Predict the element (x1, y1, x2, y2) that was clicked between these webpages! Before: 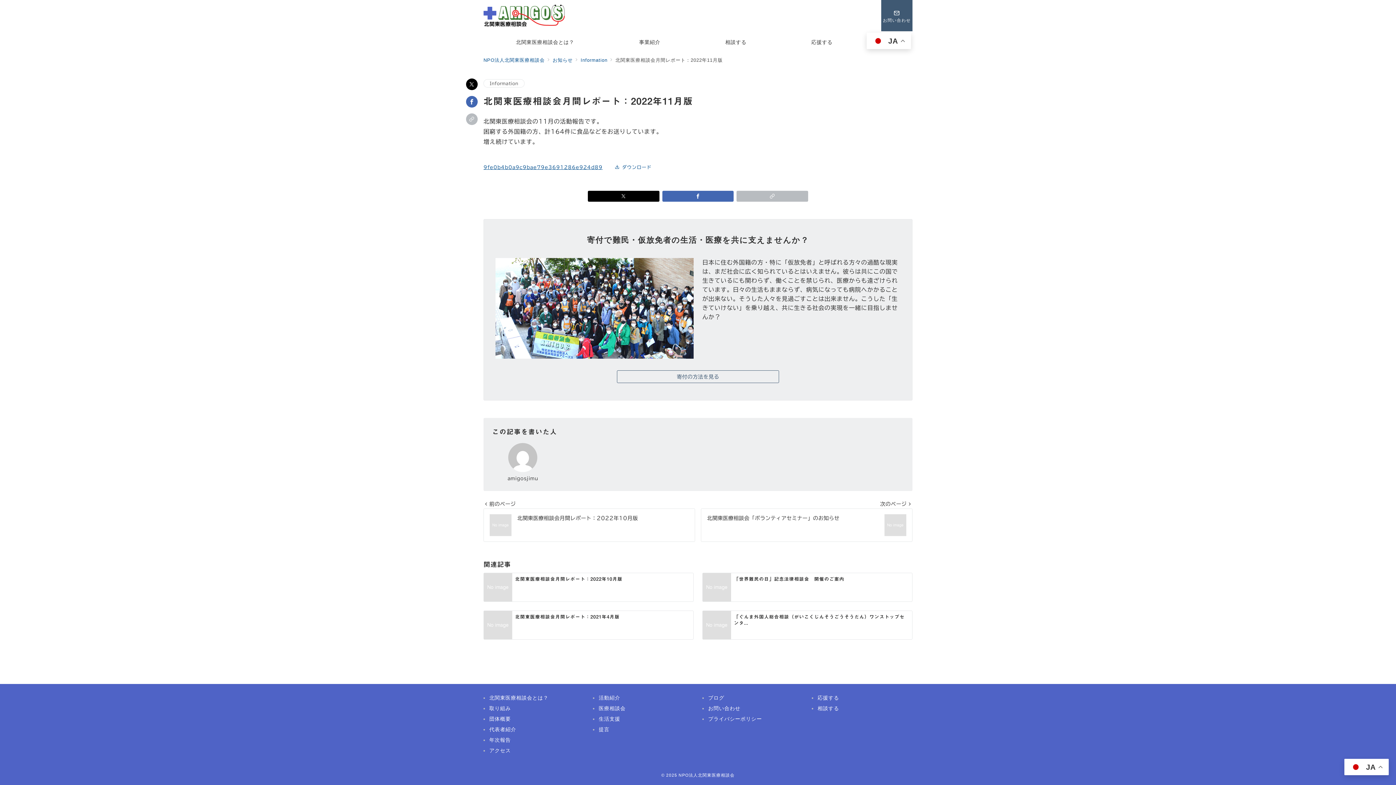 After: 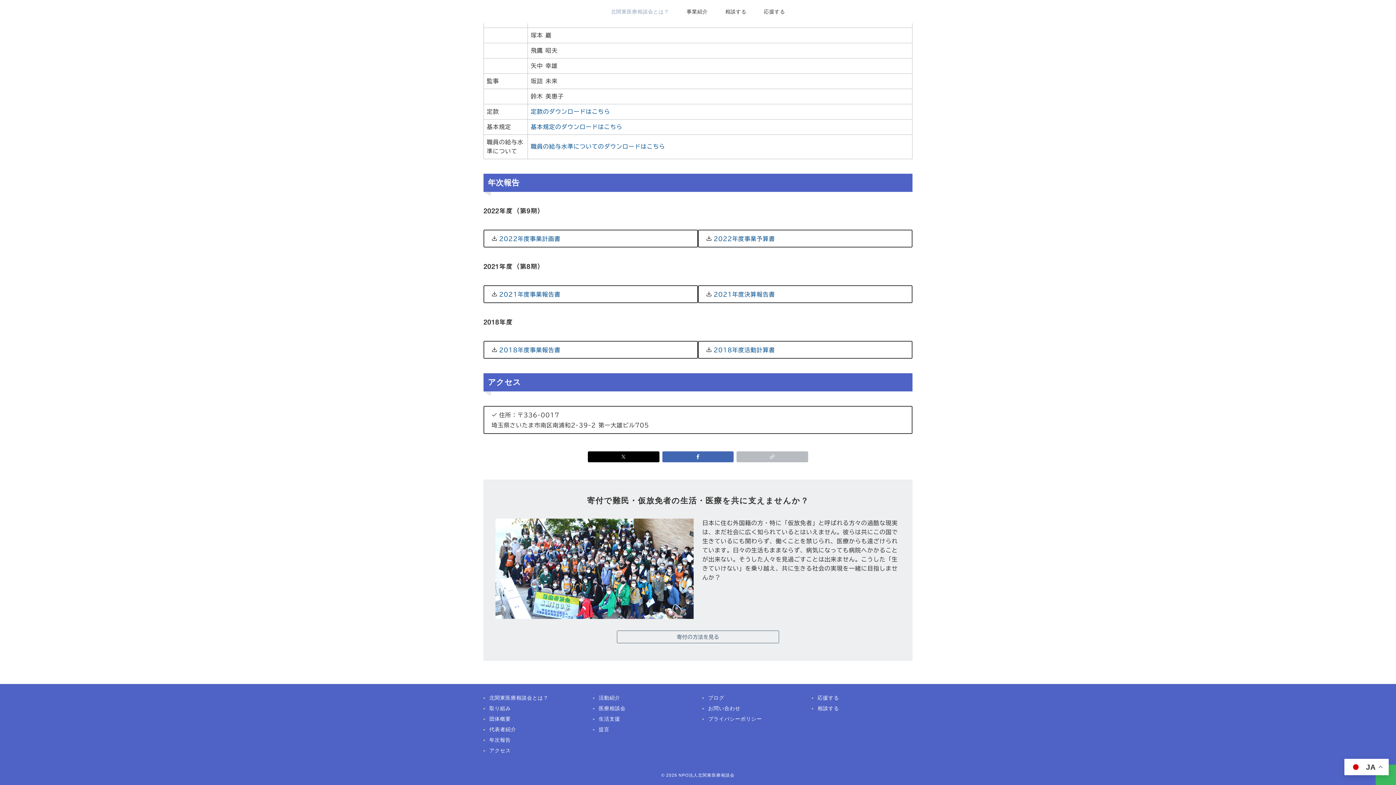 Action: label: 年次報告 bbox: (488, 735, 584, 745)